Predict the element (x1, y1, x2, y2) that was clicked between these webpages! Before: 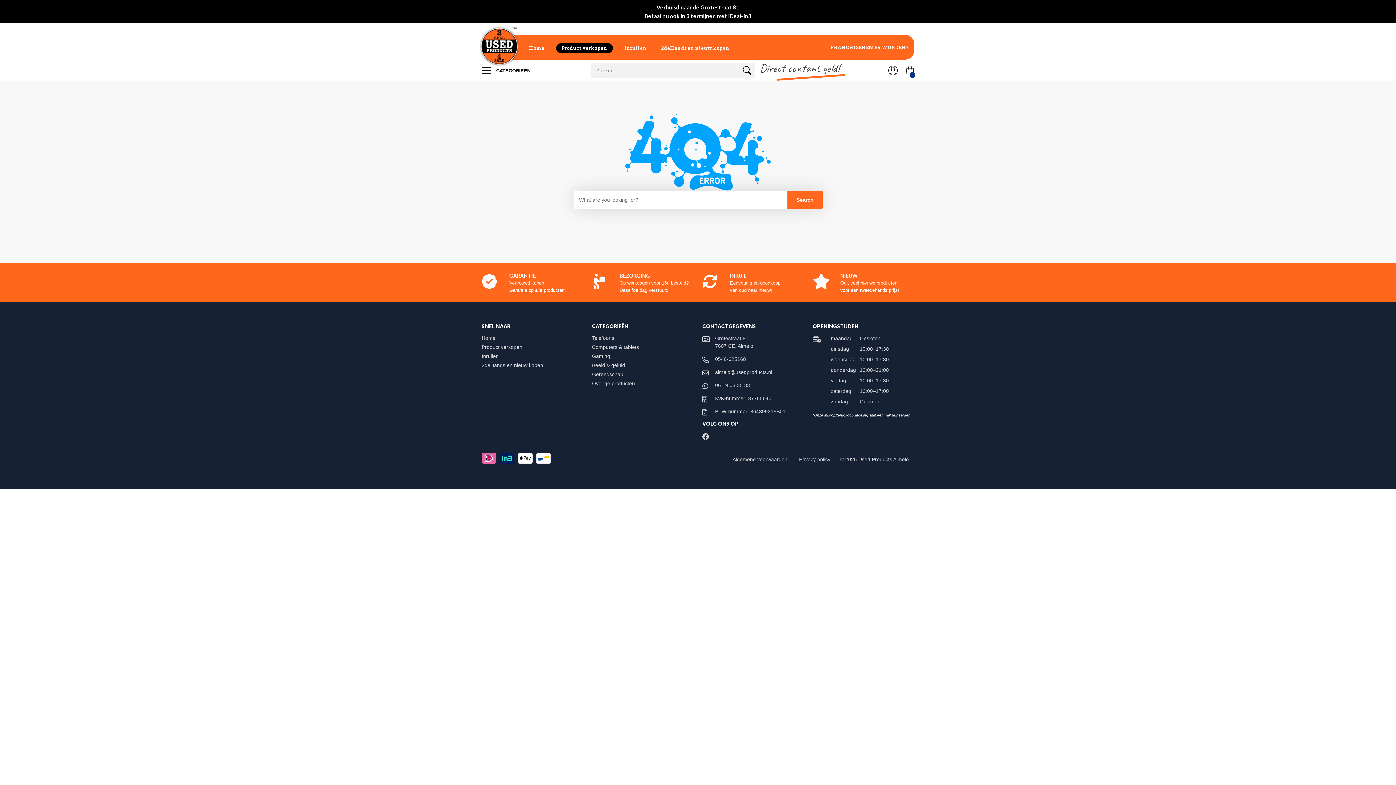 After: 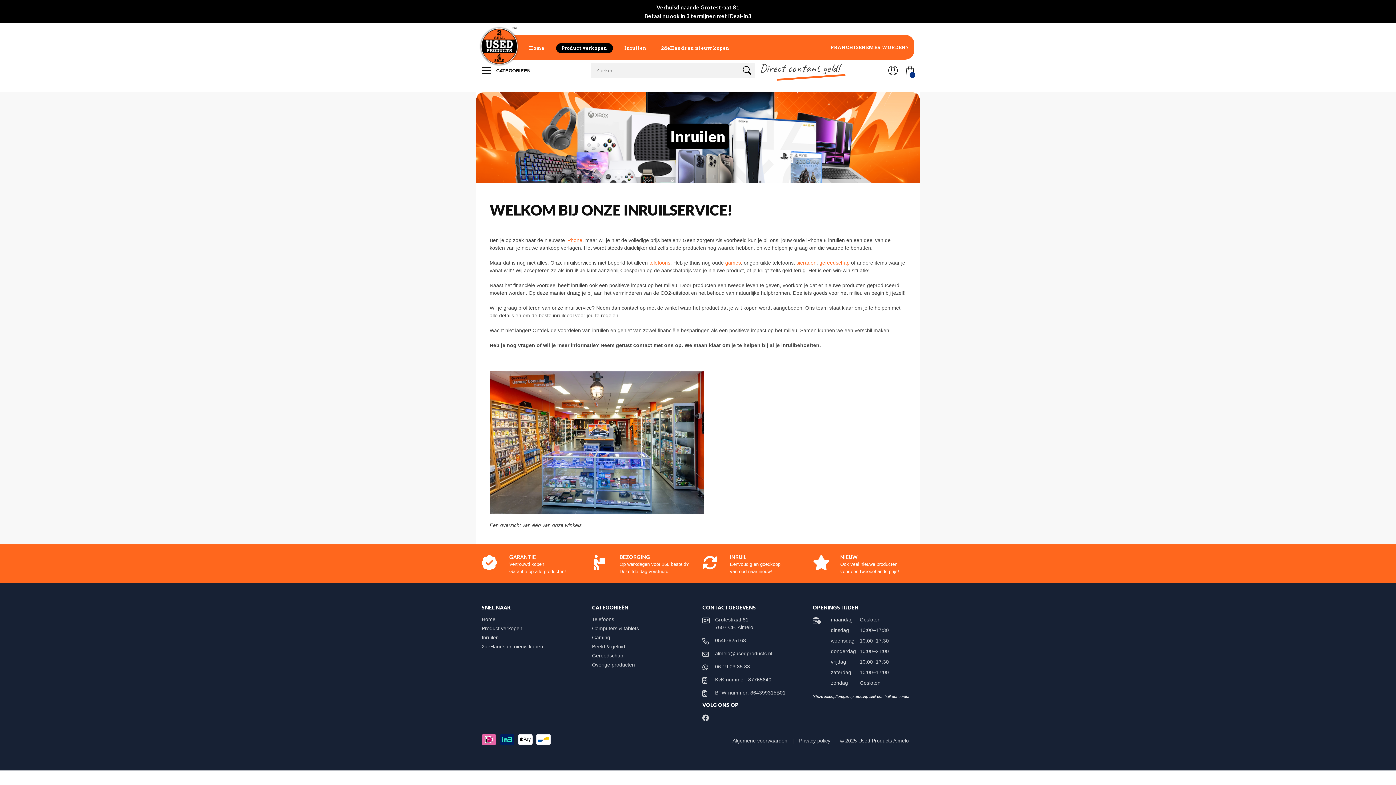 Action: bbox: (618, 34, 653, 59) label: Inruilen